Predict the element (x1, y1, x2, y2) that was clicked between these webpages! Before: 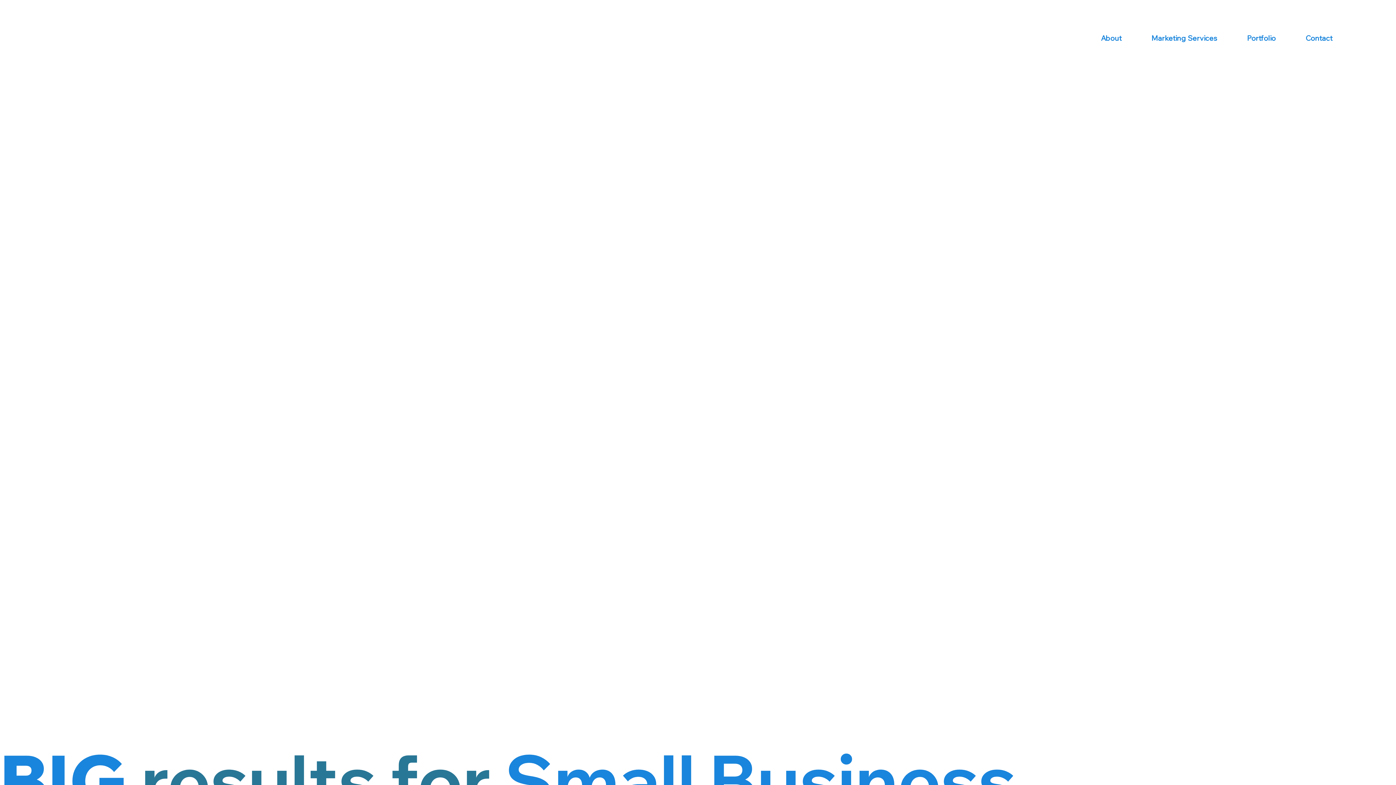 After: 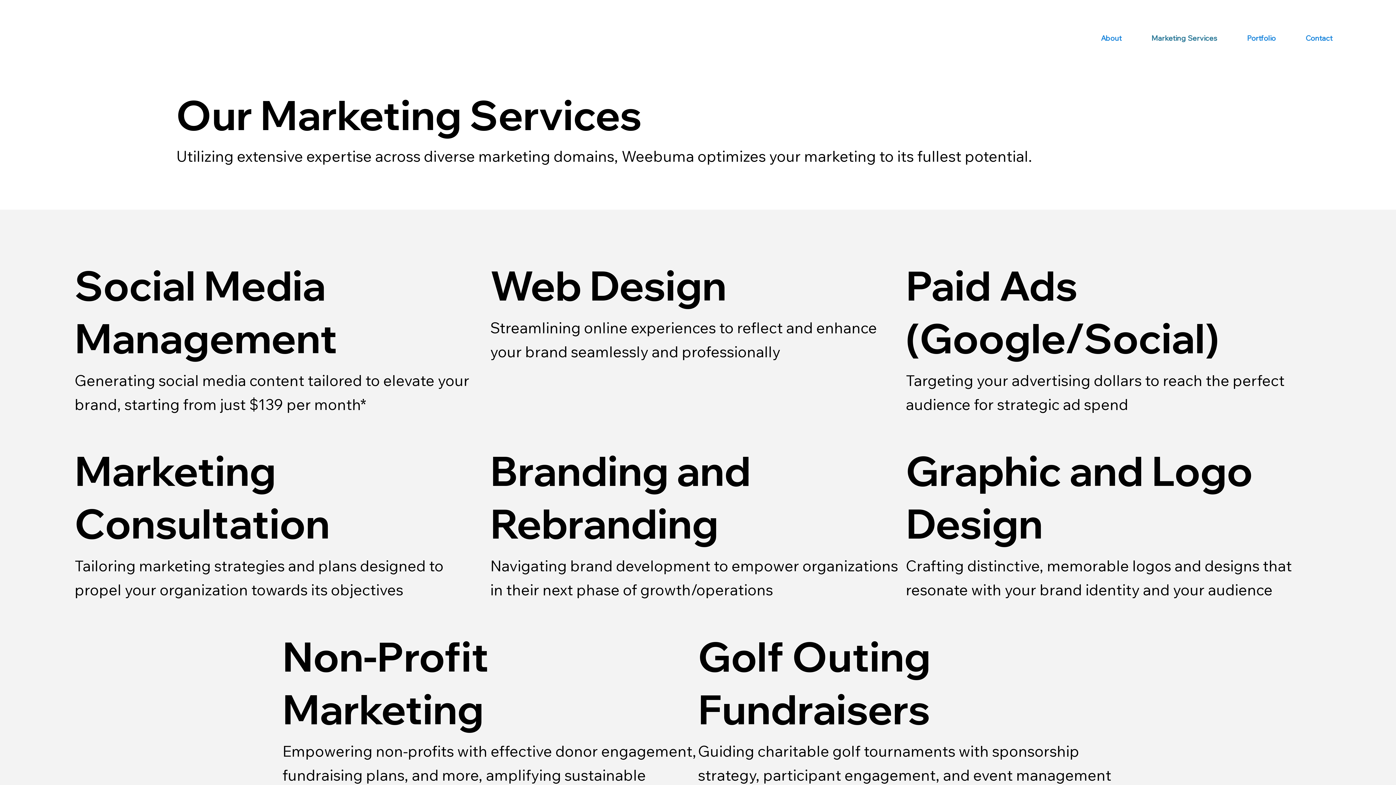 Action: label: Marketing Services bbox: (1148, 29, 1221, 46)